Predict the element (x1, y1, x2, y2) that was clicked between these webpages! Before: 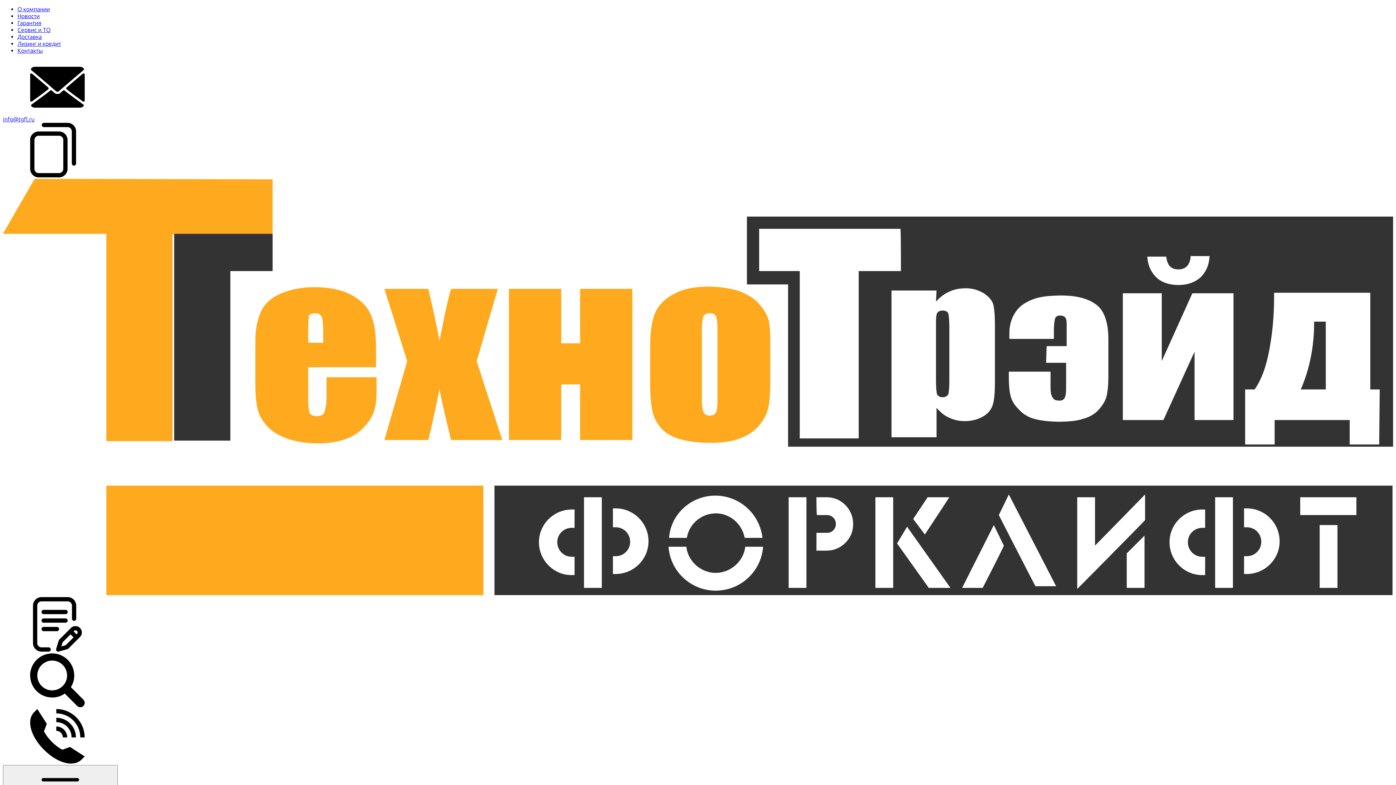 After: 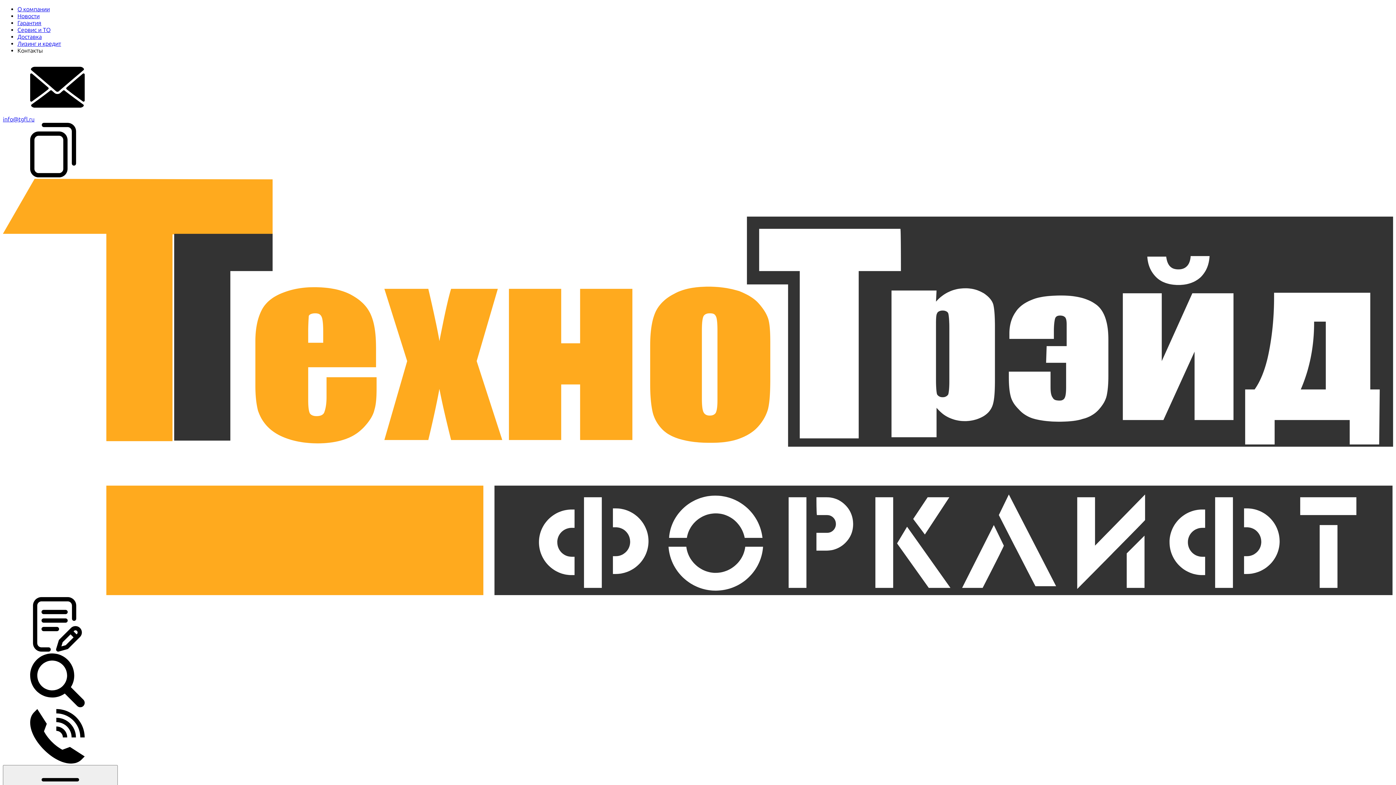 Action: label: Контакты bbox: (17, 47, 42, 54)